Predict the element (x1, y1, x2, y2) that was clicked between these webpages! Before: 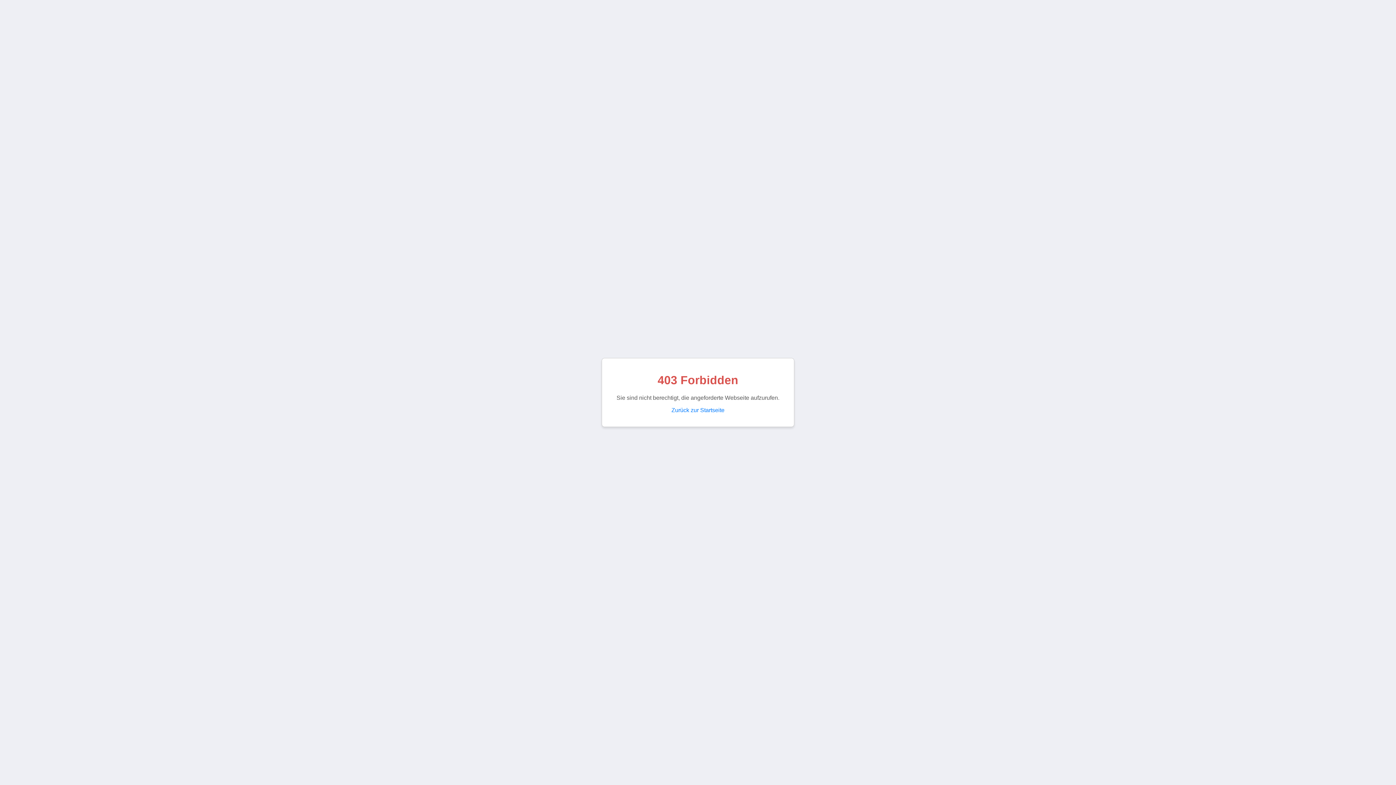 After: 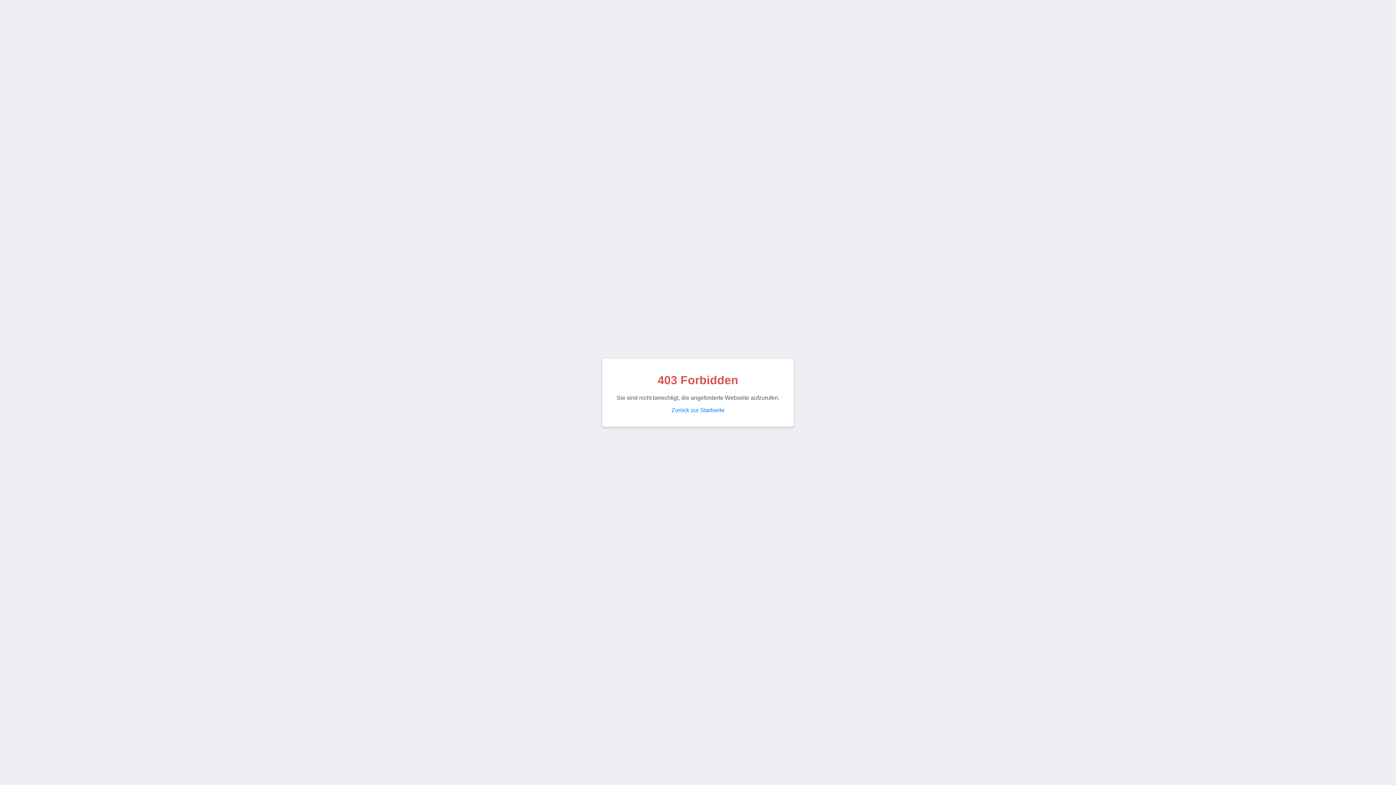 Action: bbox: (671, 407, 724, 413) label: Zurück zur Startseite